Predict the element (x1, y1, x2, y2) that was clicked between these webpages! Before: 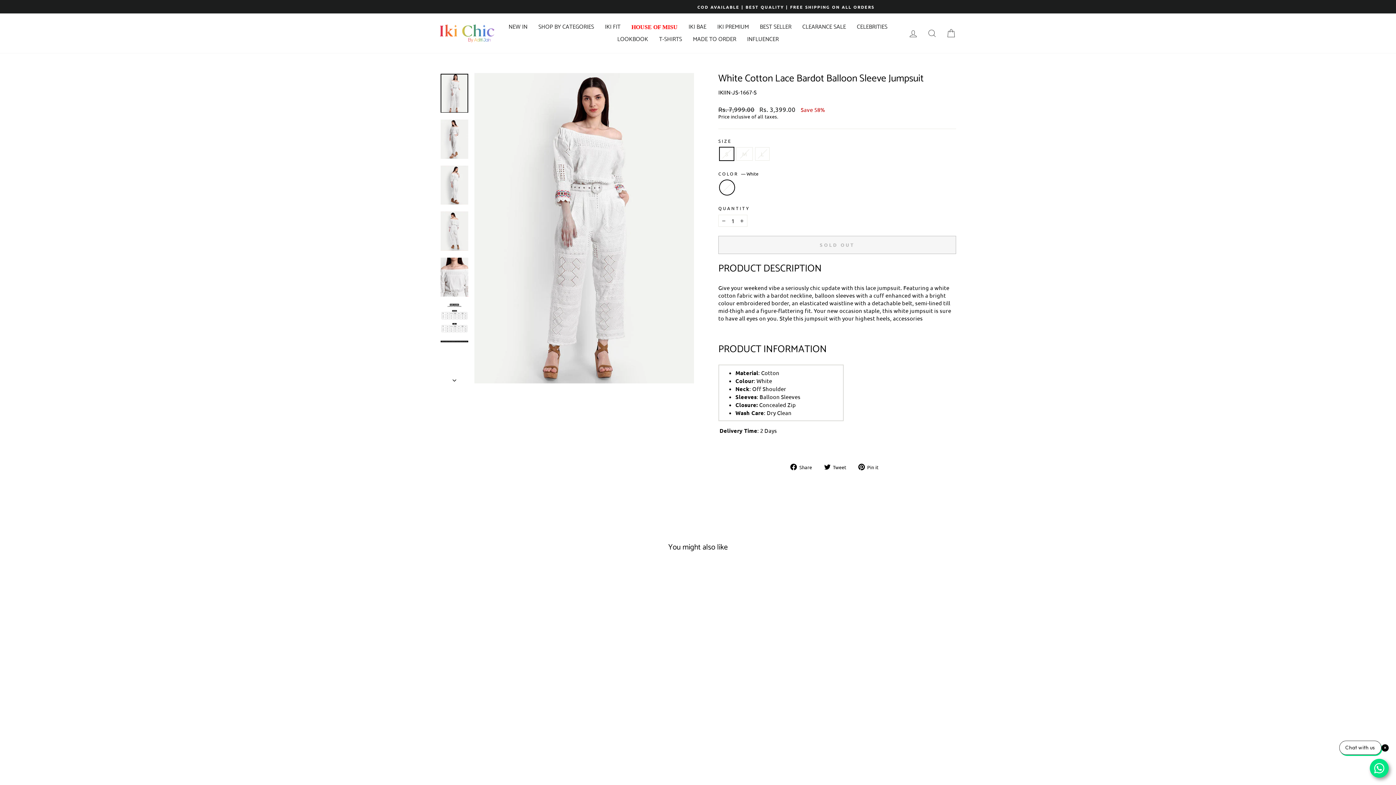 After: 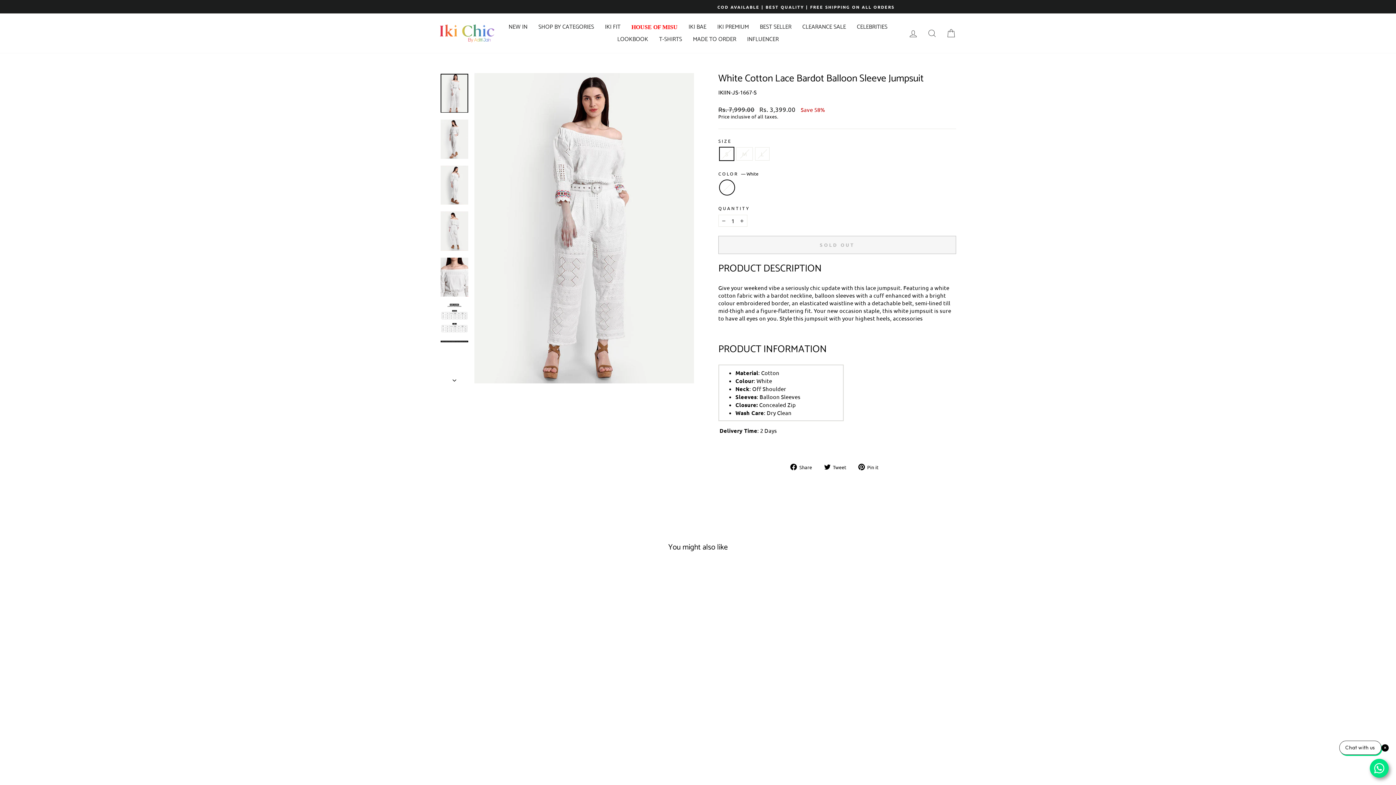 Action: label:  Share
Share on Facebook bbox: (790, 462, 817, 470)